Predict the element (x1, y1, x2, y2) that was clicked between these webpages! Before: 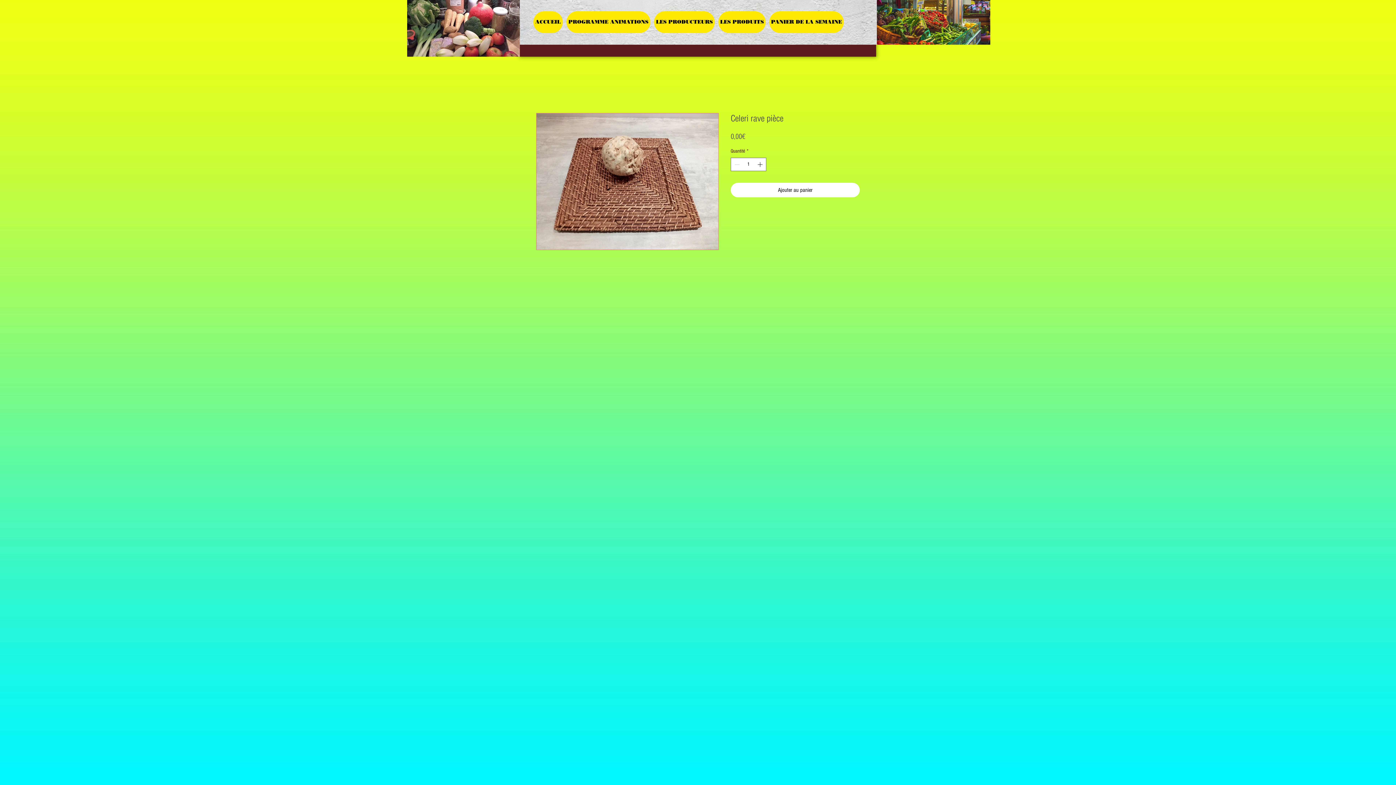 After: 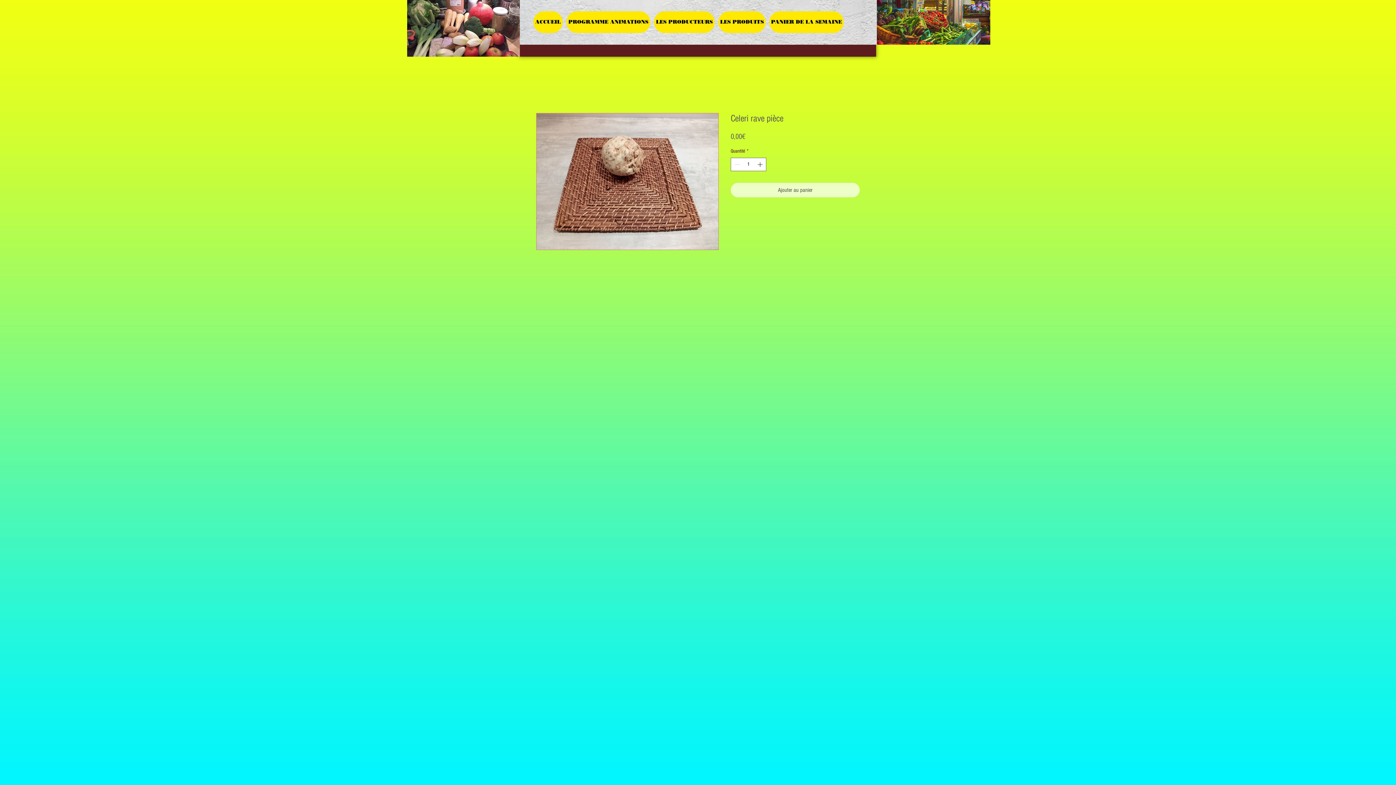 Action: label: Ajouter au panier bbox: (730, 182, 860, 197)